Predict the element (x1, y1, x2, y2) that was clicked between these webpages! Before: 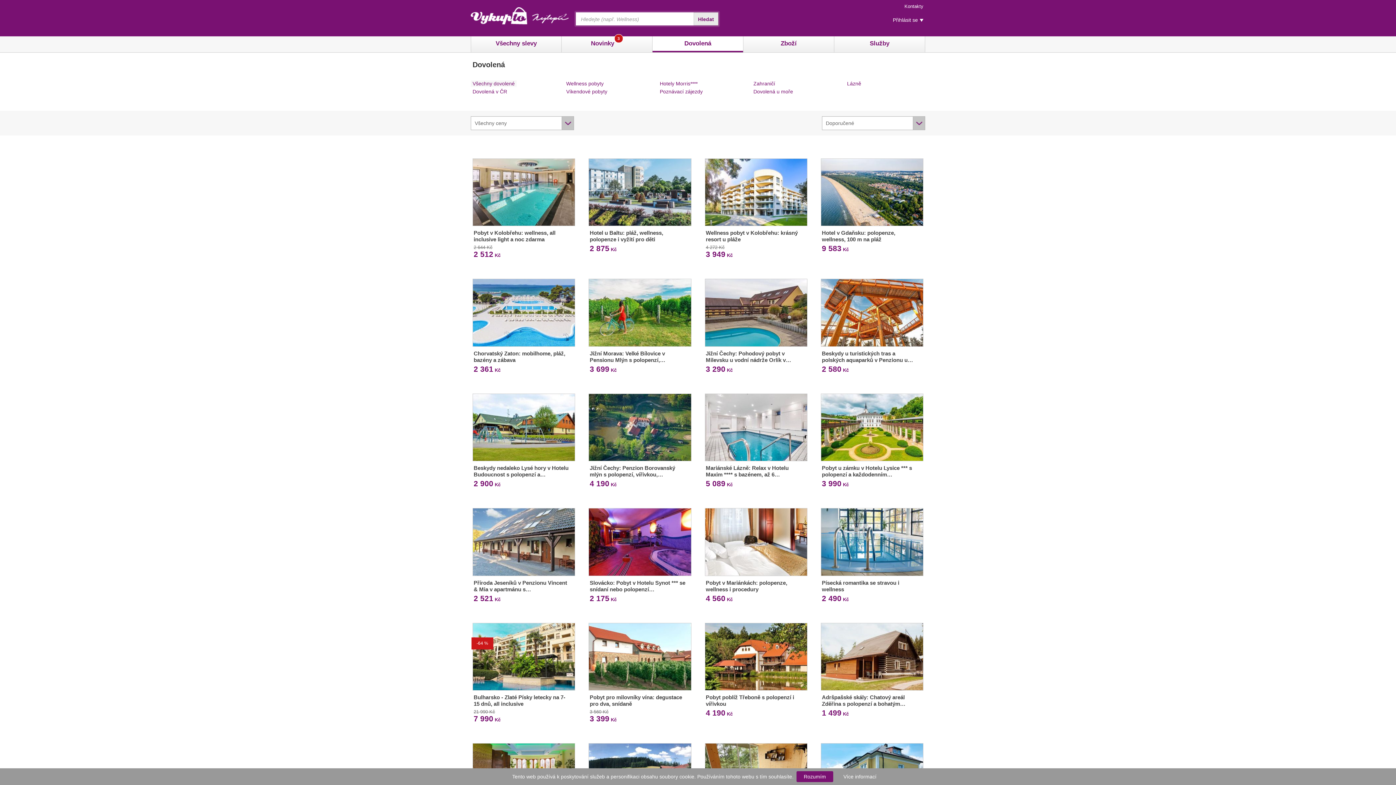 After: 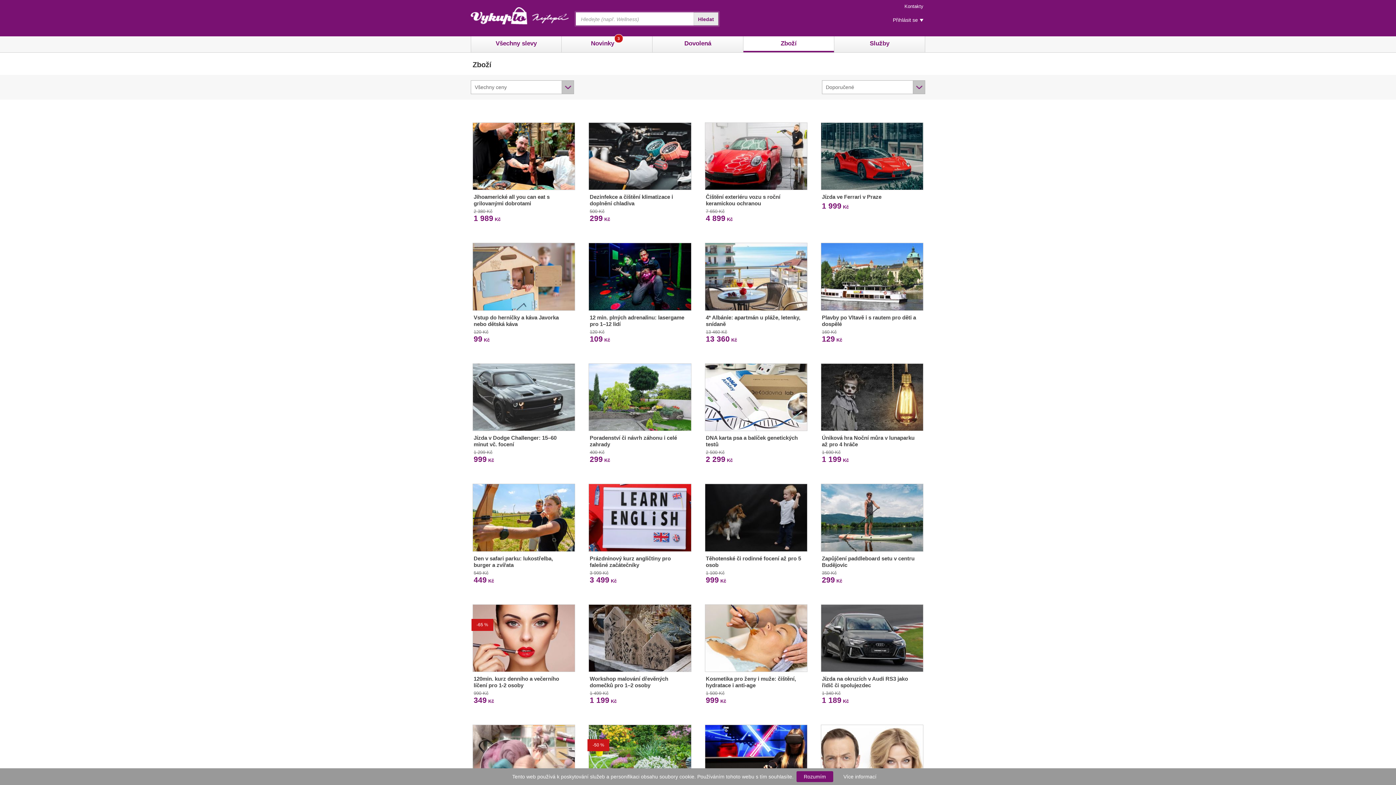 Action: bbox: (743, 36, 834, 52) label: Zboží